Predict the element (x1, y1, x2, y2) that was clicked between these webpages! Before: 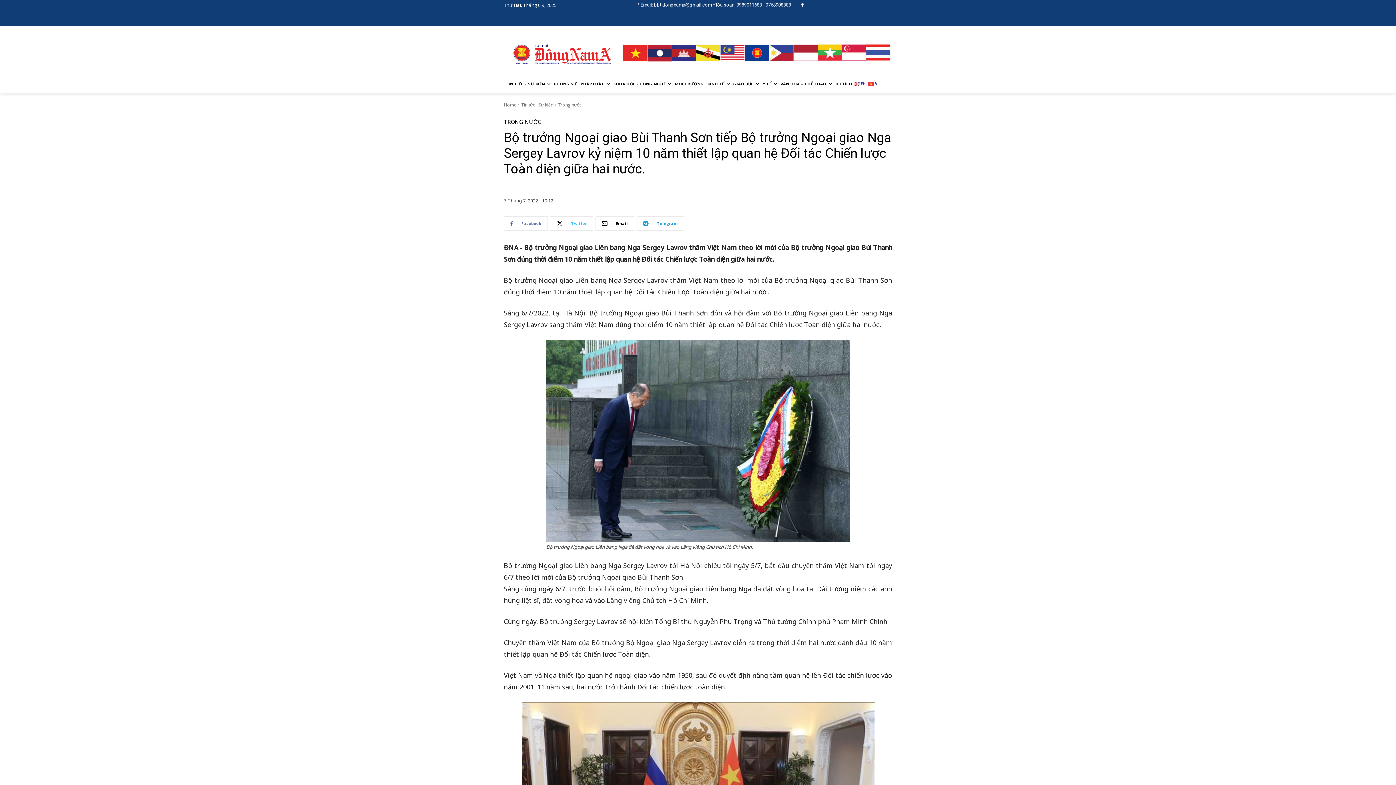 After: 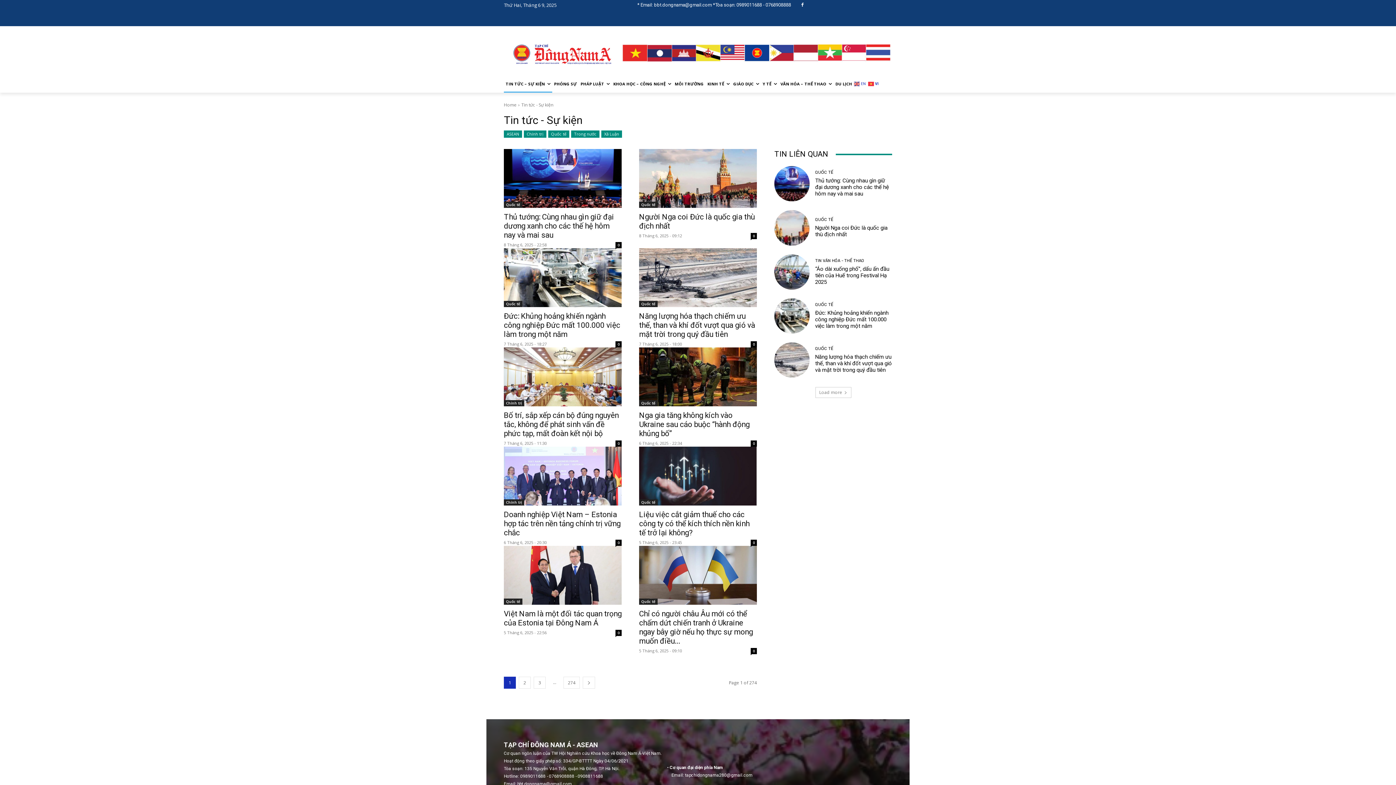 Action: bbox: (504, 75, 552, 92) label: TIN TỨC – SỰ KIỆN